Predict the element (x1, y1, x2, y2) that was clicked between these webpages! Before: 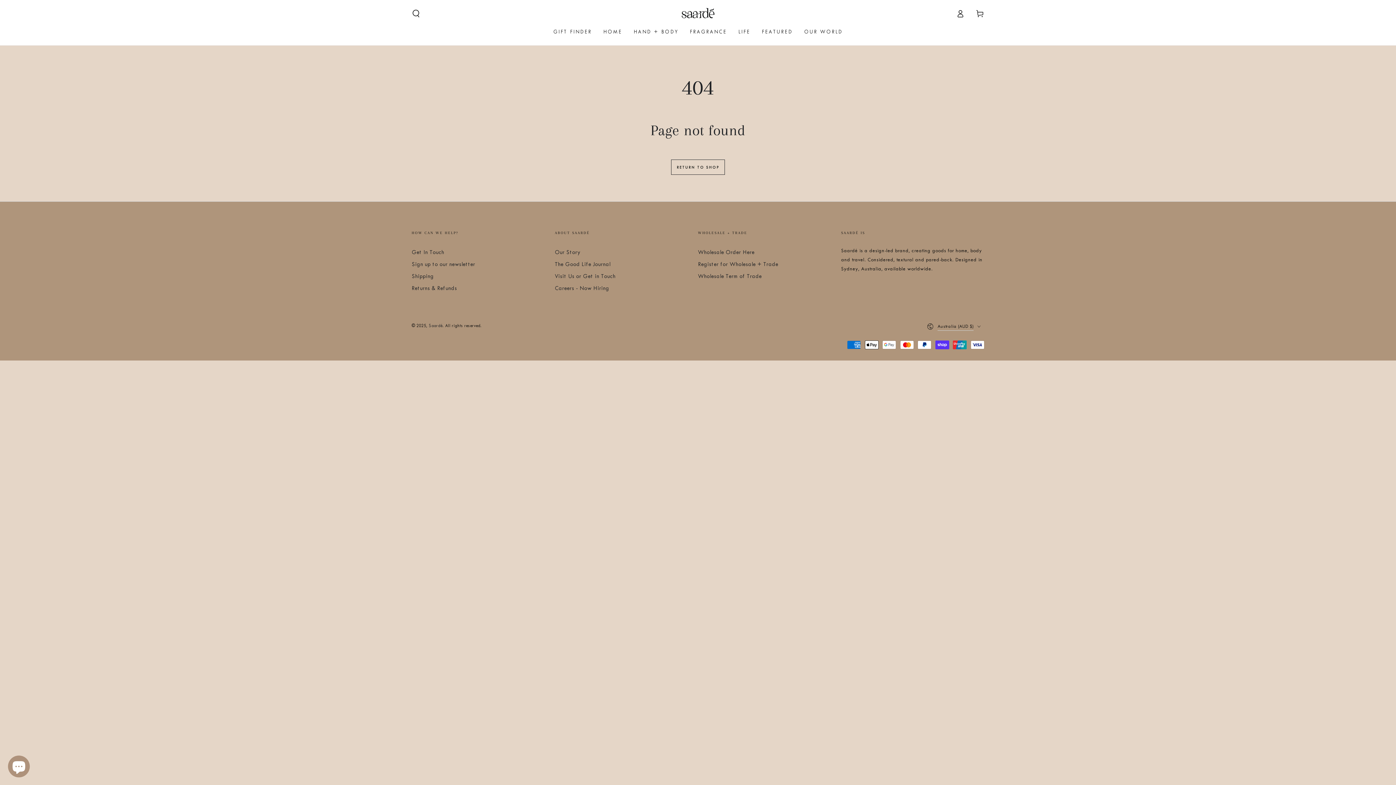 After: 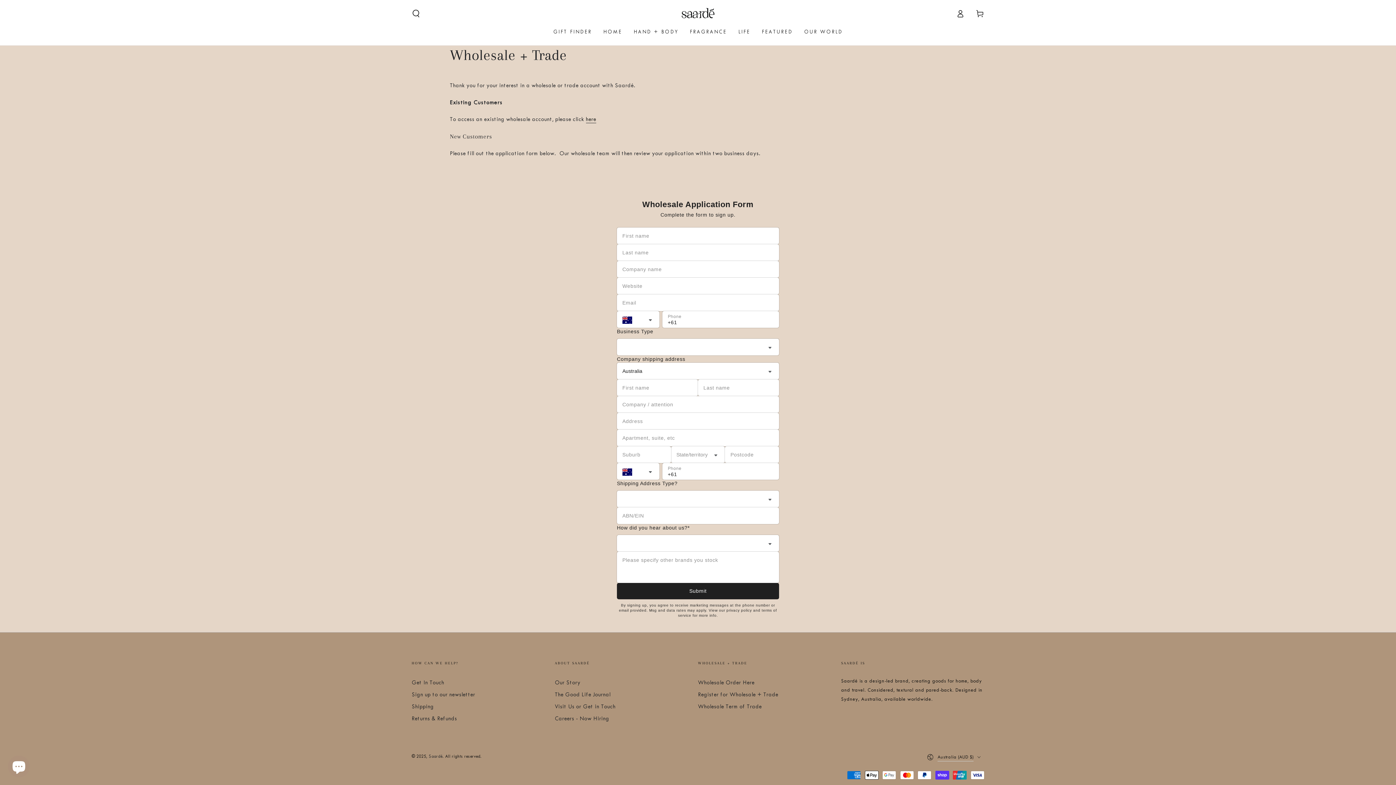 Action: bbox: (698, 261, 778, 267) label: Register for Wholesale + Trade